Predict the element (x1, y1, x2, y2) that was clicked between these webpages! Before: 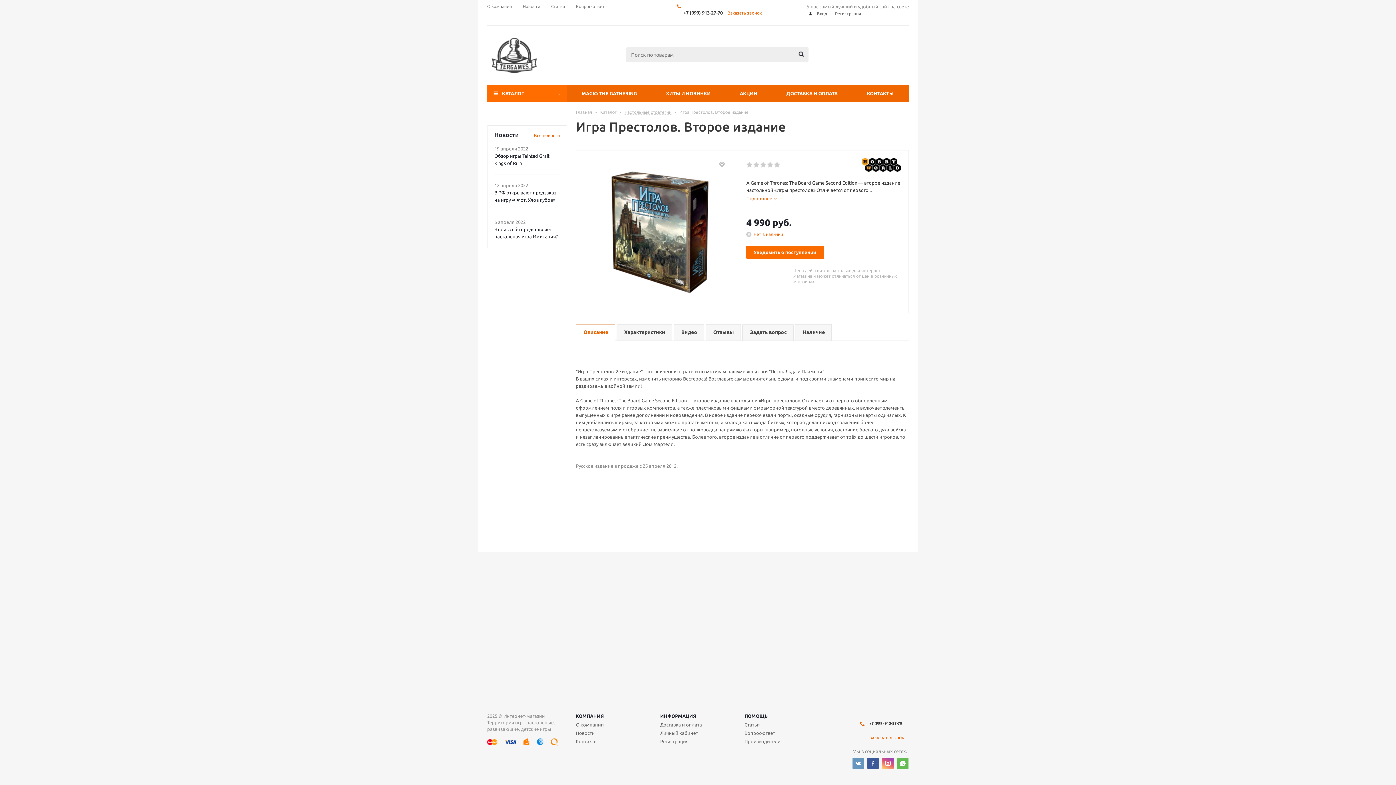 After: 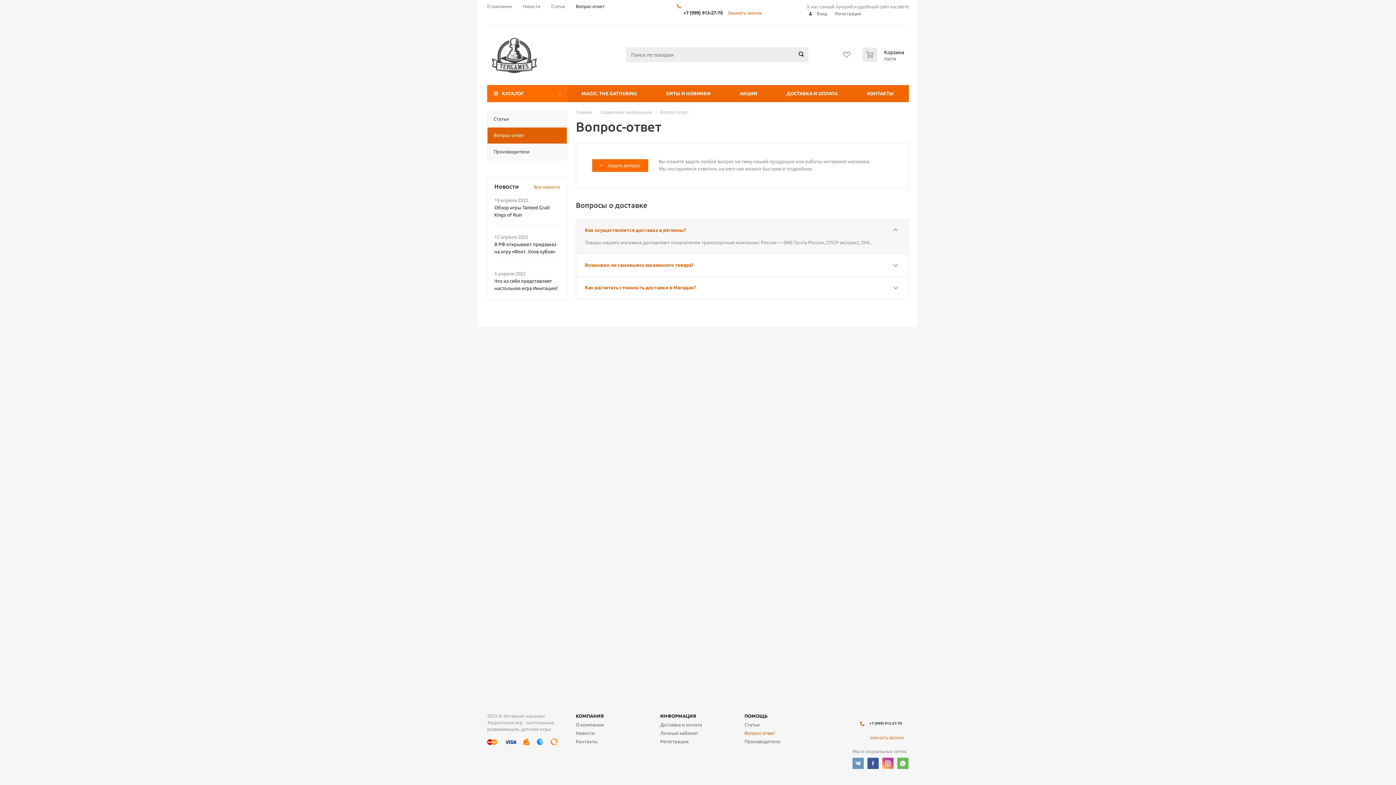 Action: bbox: (576, 0, 604, 9) label: Вопрос-ответ